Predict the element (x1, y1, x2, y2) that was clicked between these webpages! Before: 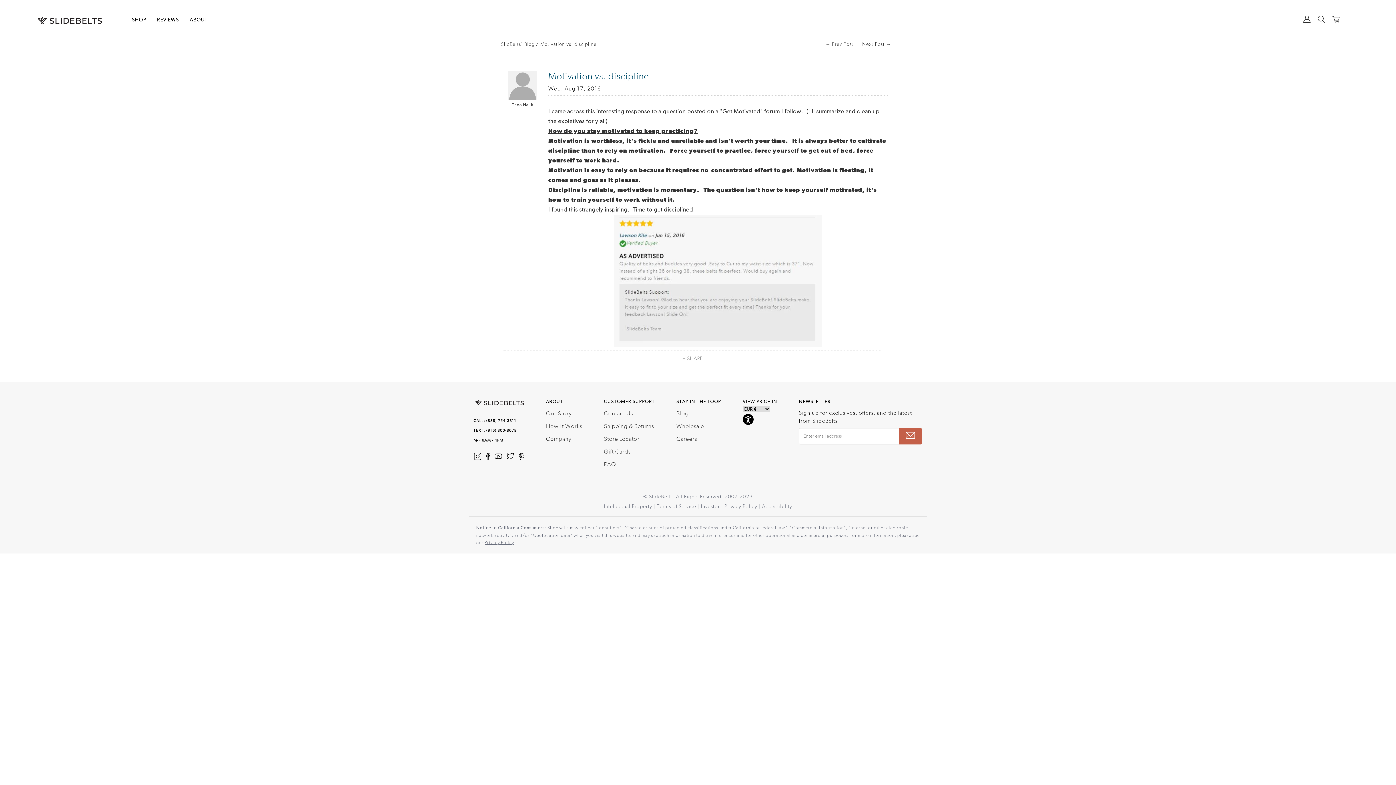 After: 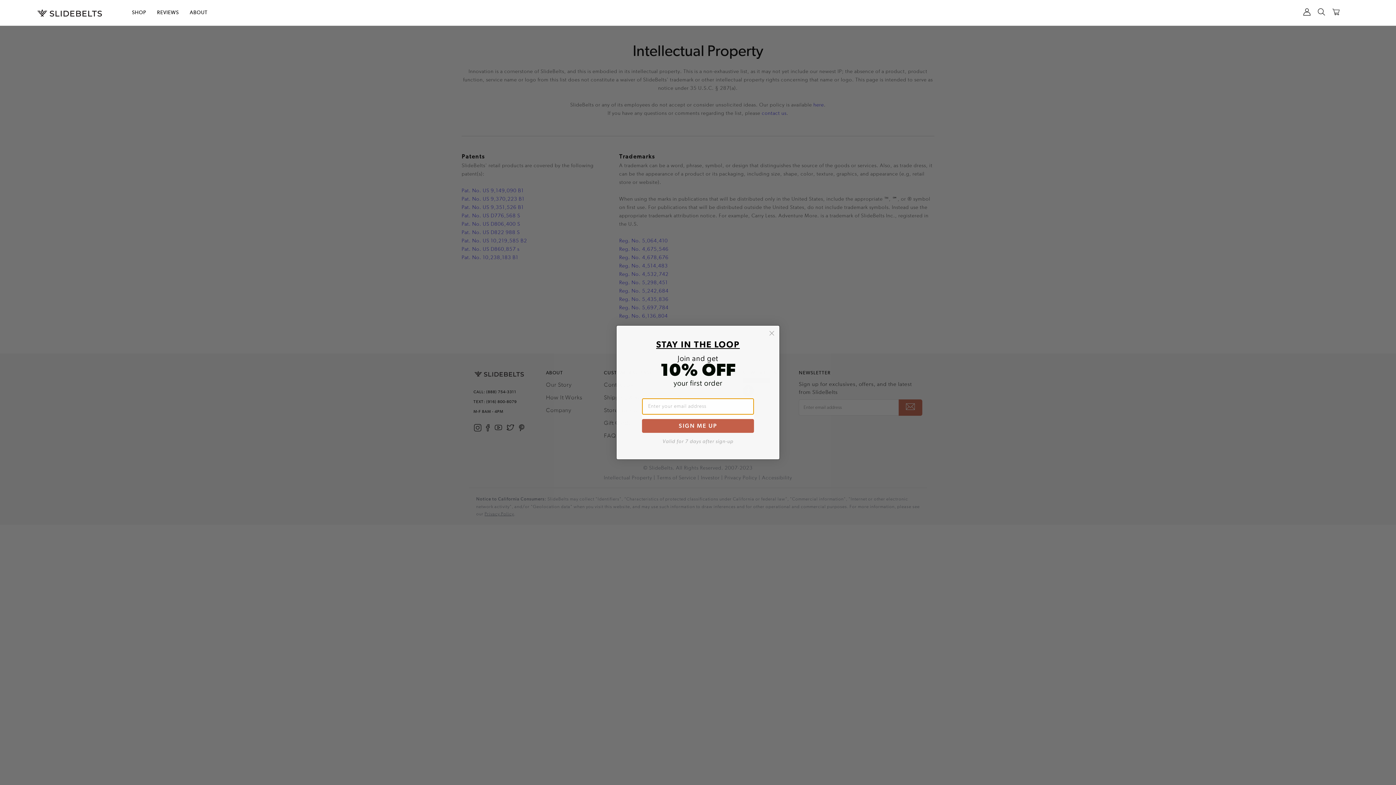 Action: label: Intellectual Property |  bbox: (604, 504, 657, 509)